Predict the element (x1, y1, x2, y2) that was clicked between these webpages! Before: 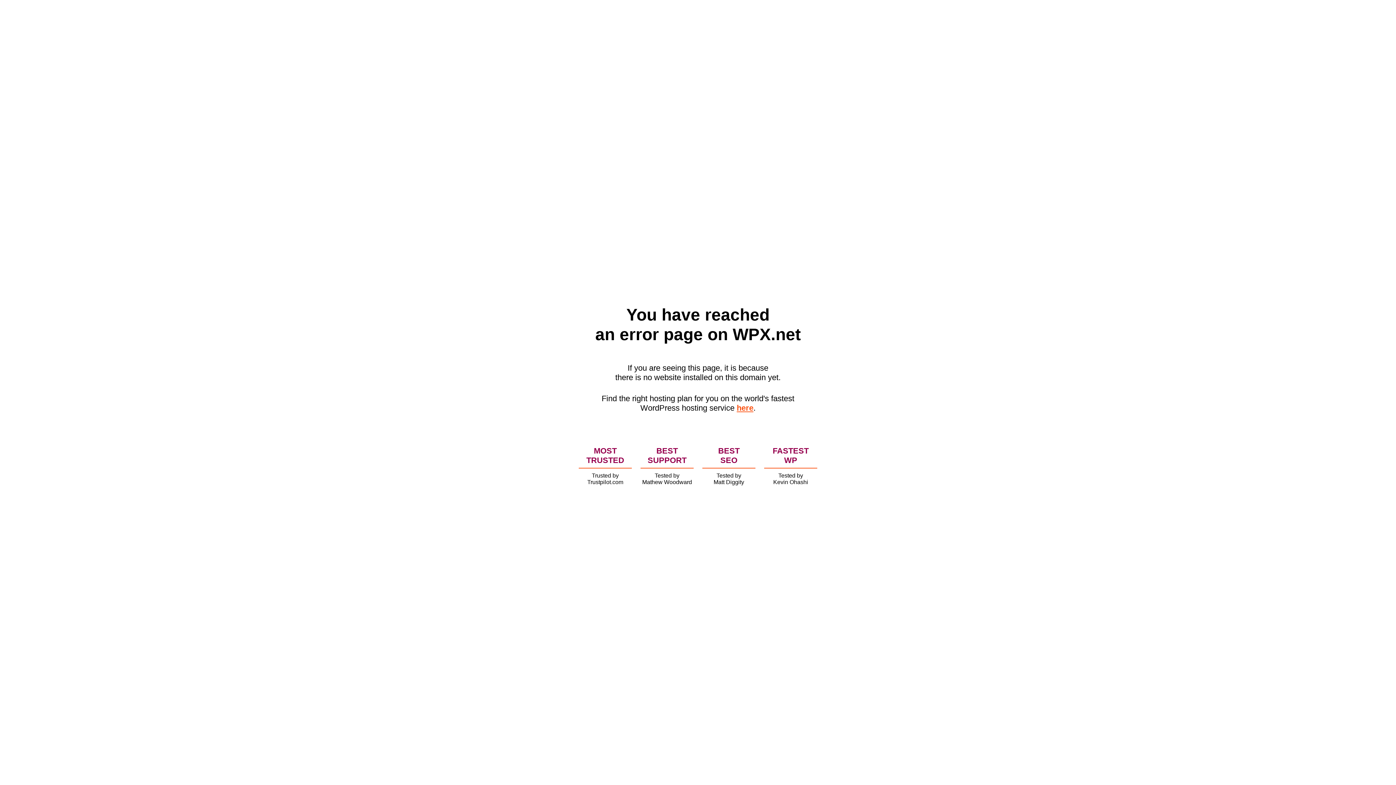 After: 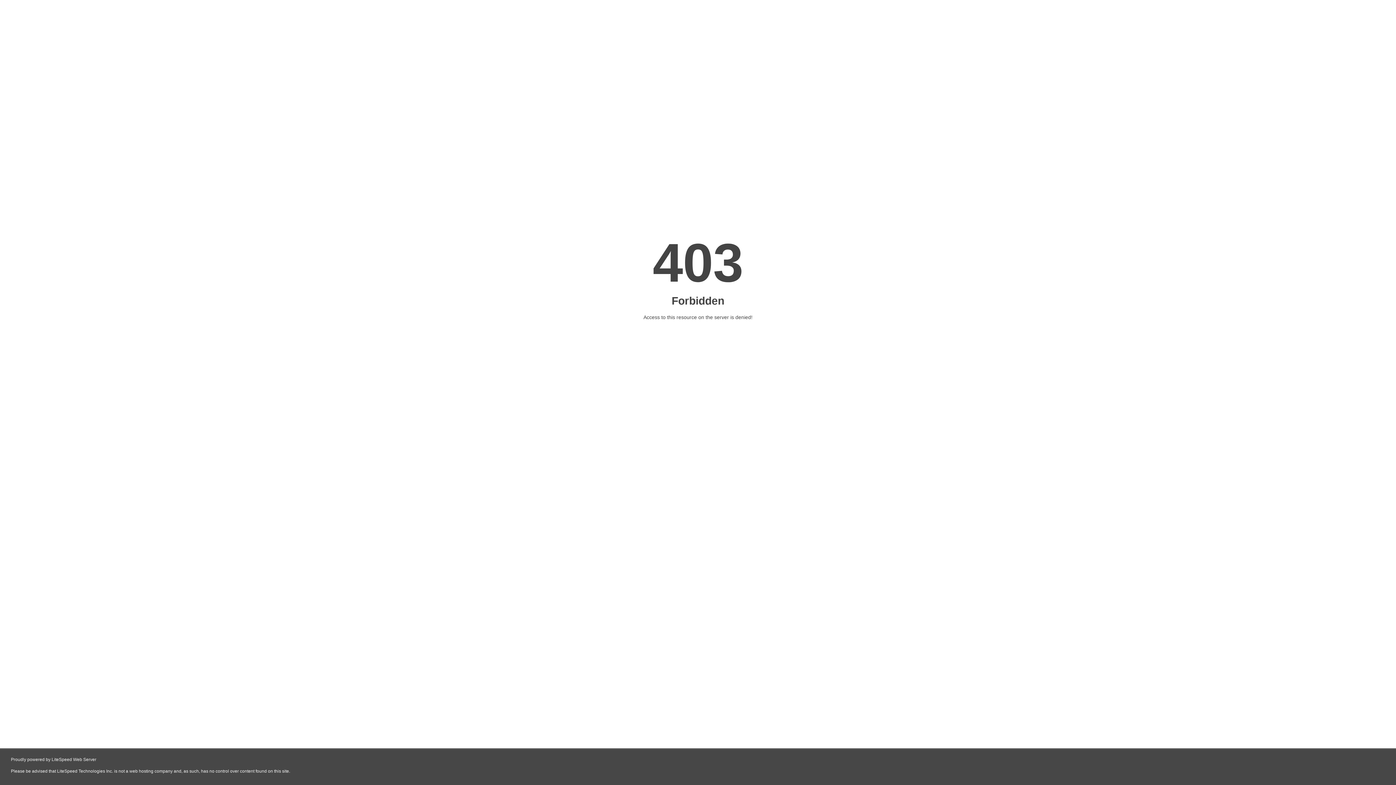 Action: bbox: (736, 403, 753, 412) label: here